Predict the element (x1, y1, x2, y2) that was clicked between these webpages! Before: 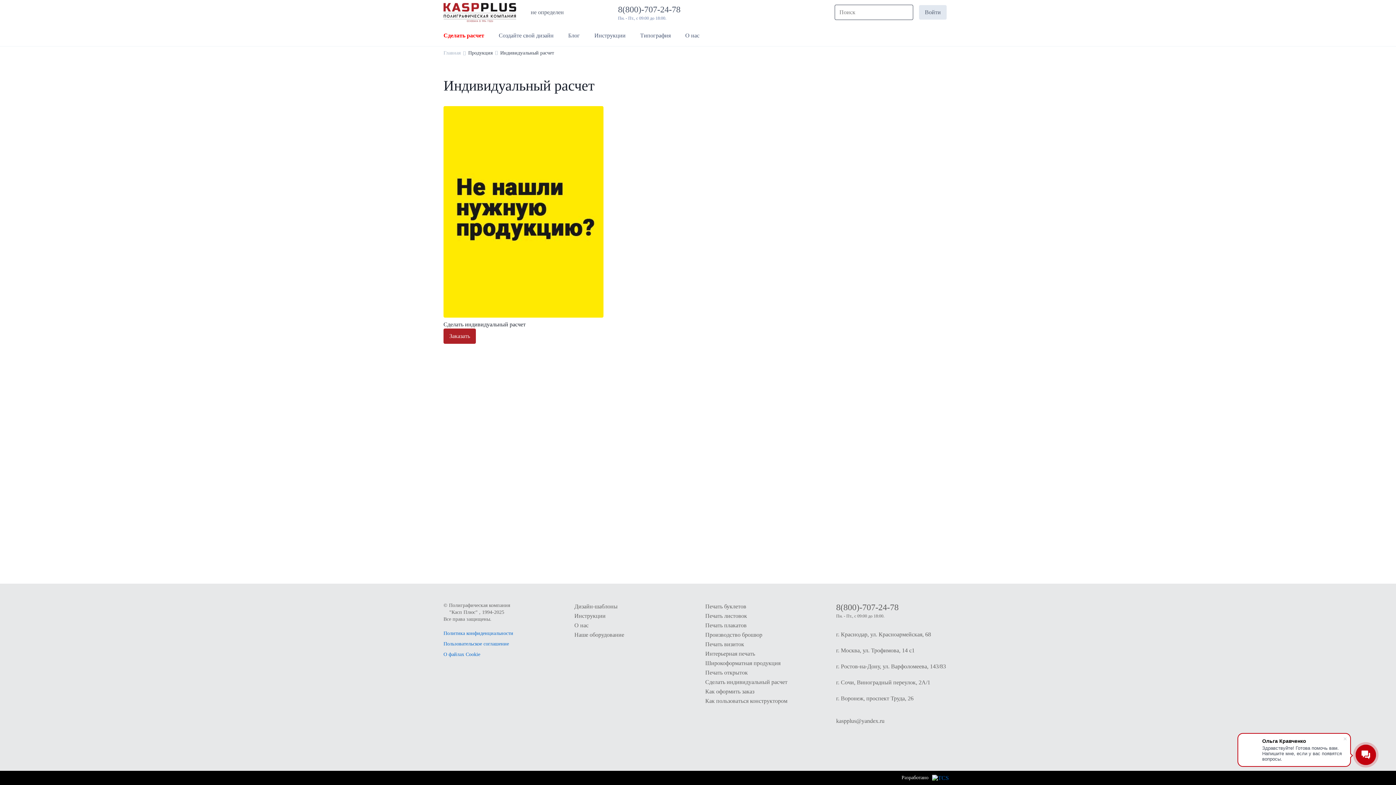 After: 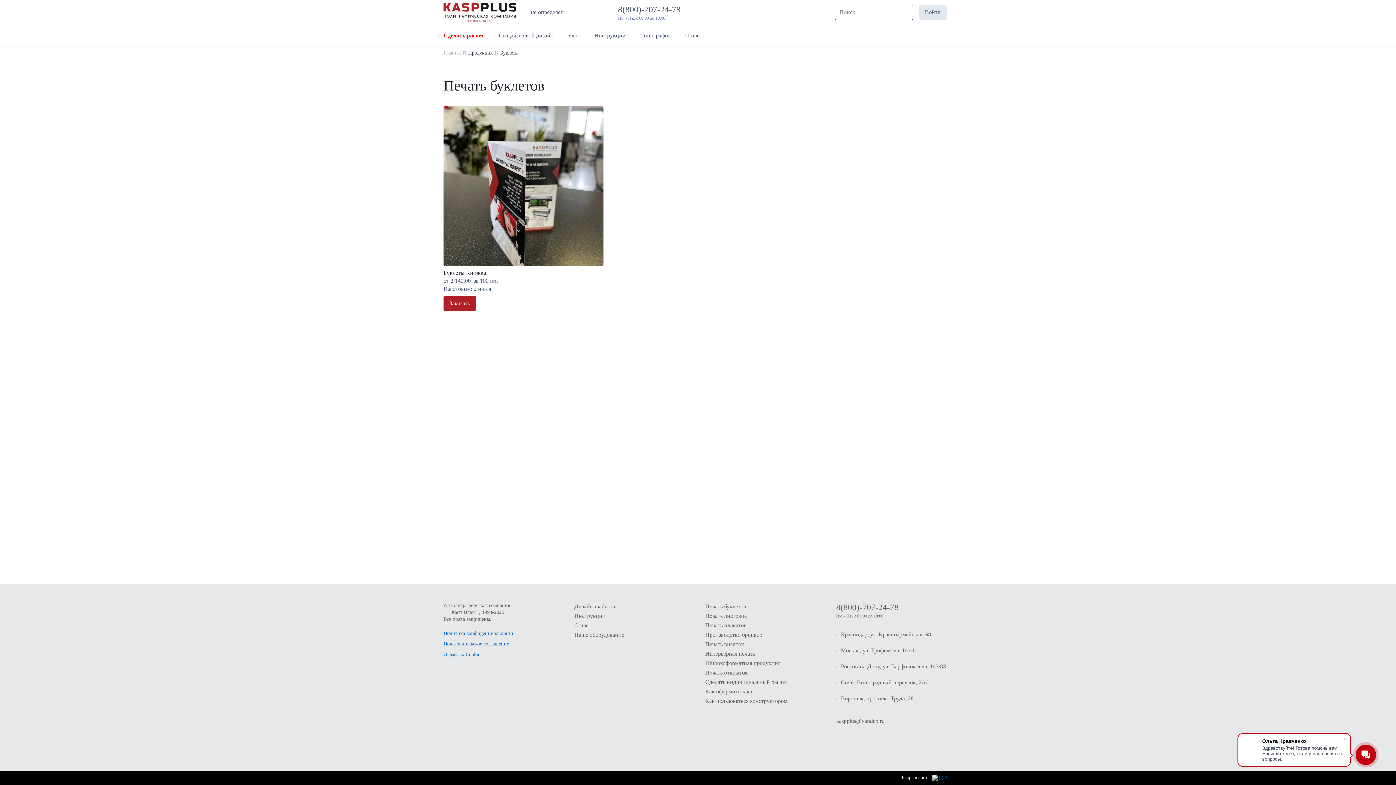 Action: label: Печать буклетов bbox: (705, 603, 746, 609)